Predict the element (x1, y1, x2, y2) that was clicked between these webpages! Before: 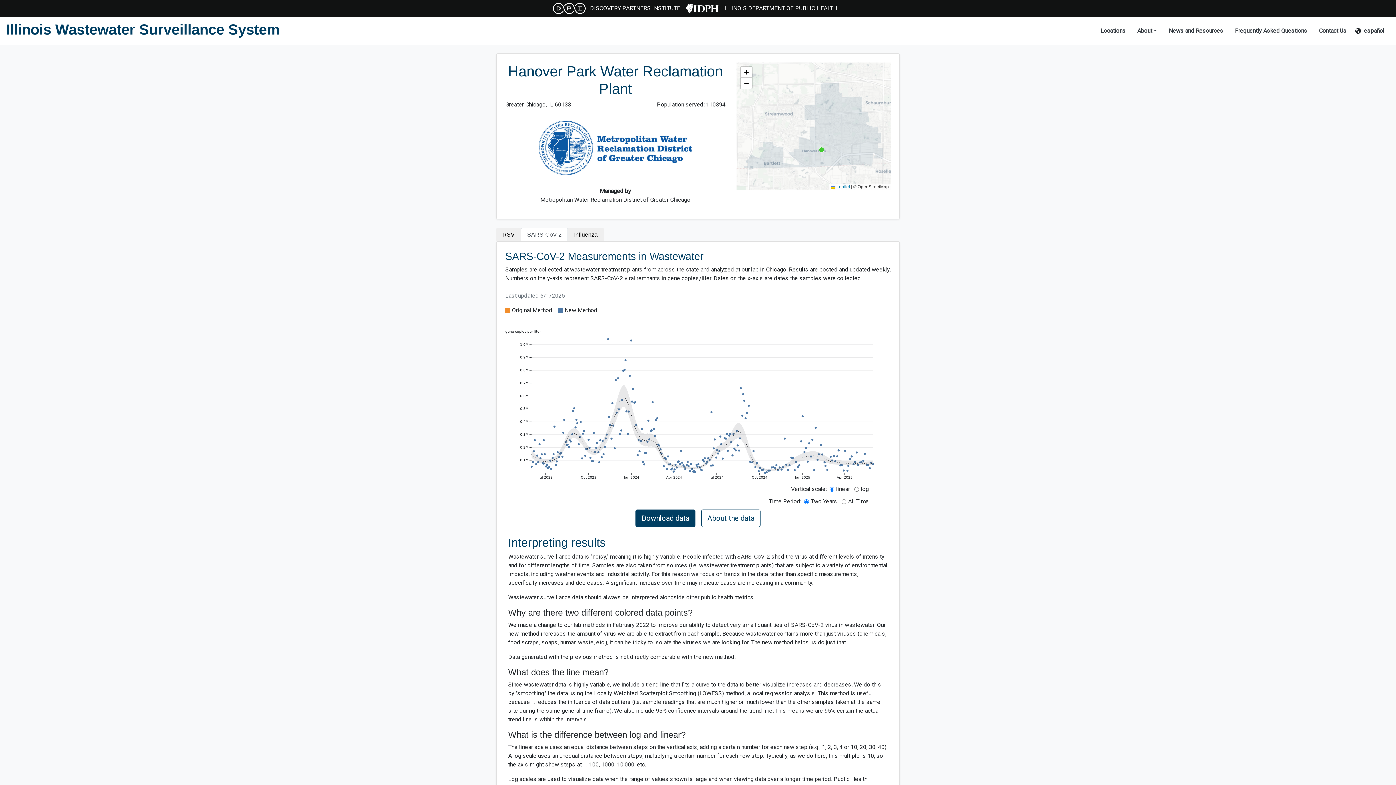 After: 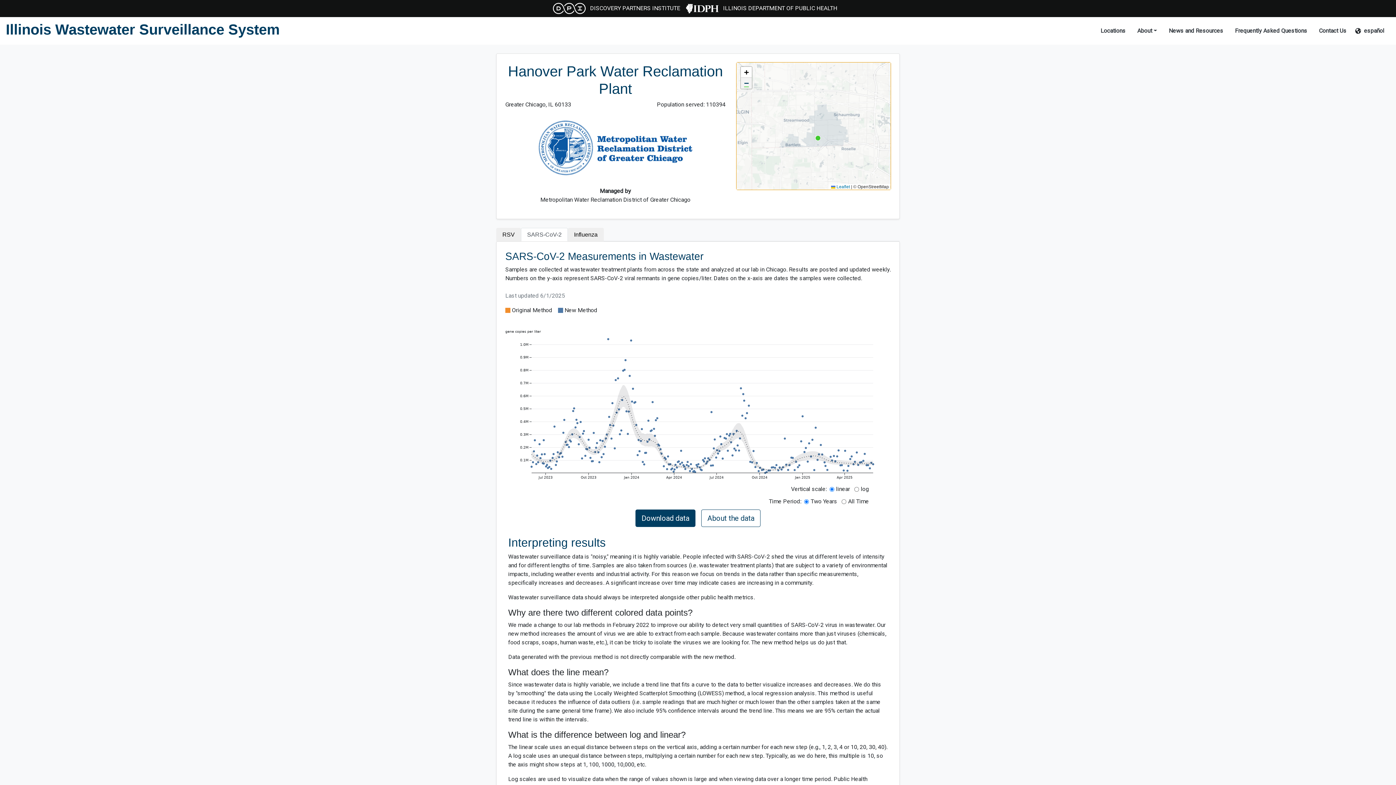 Action: label: Zoom out bbox: (741, 77, 751, 88)